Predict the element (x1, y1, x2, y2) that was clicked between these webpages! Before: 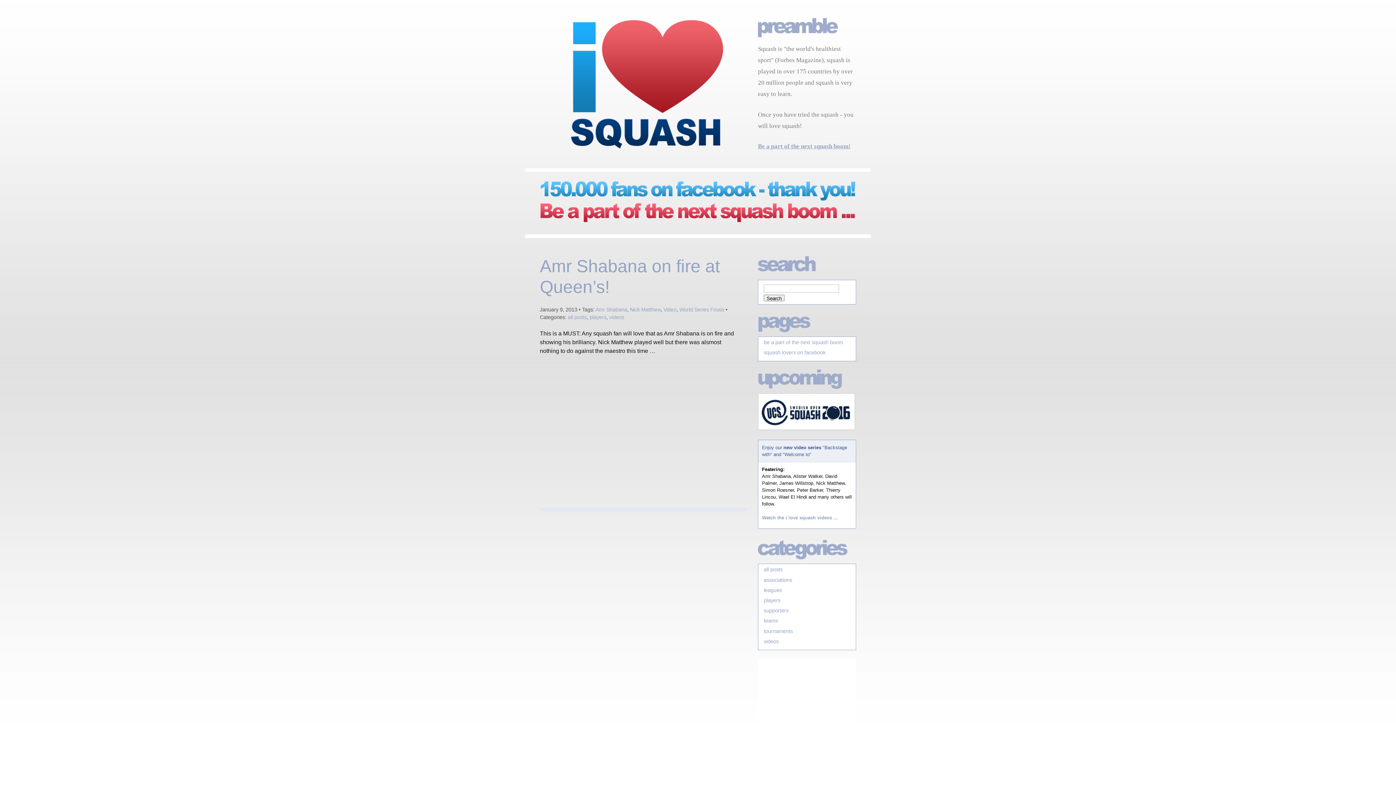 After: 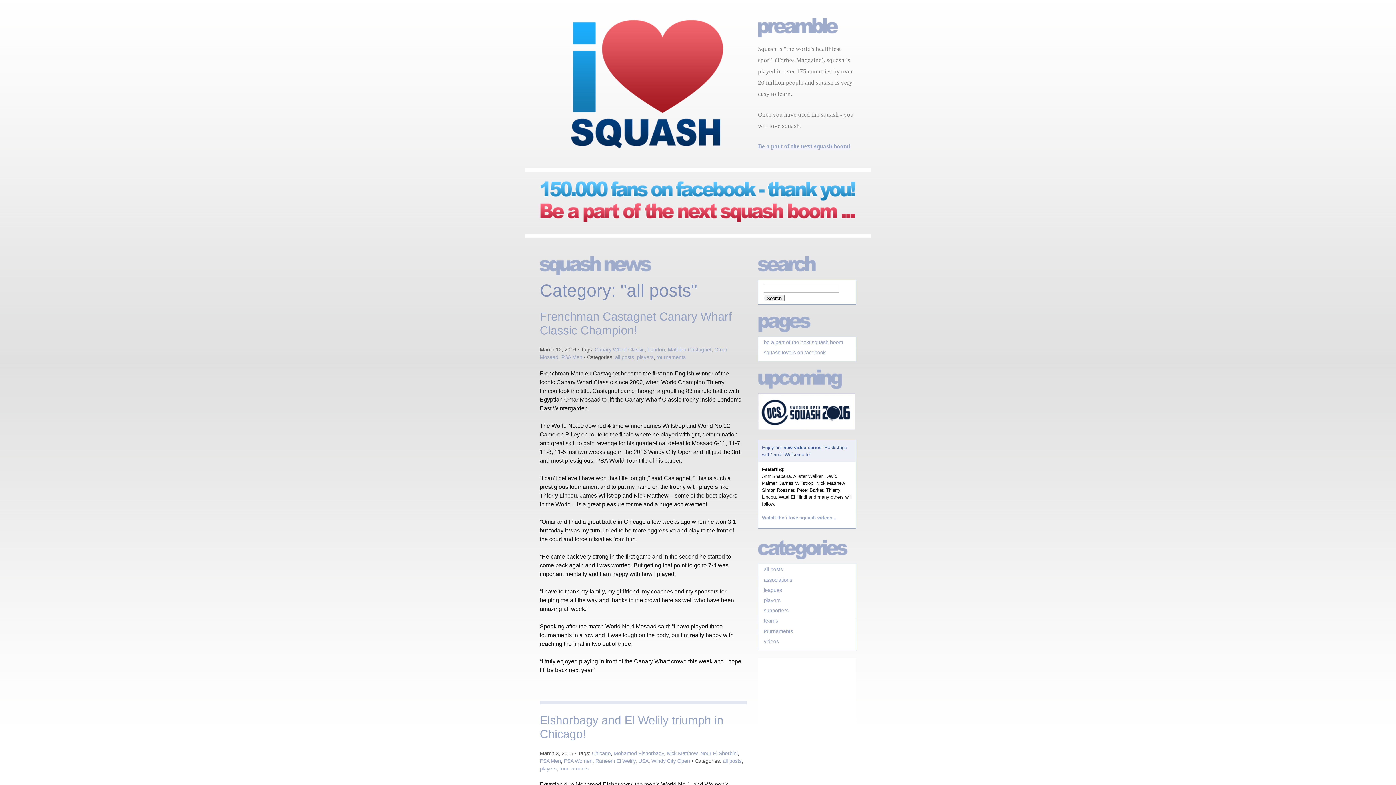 Action: label: all posts bbox: (568, 314, 586, 320)